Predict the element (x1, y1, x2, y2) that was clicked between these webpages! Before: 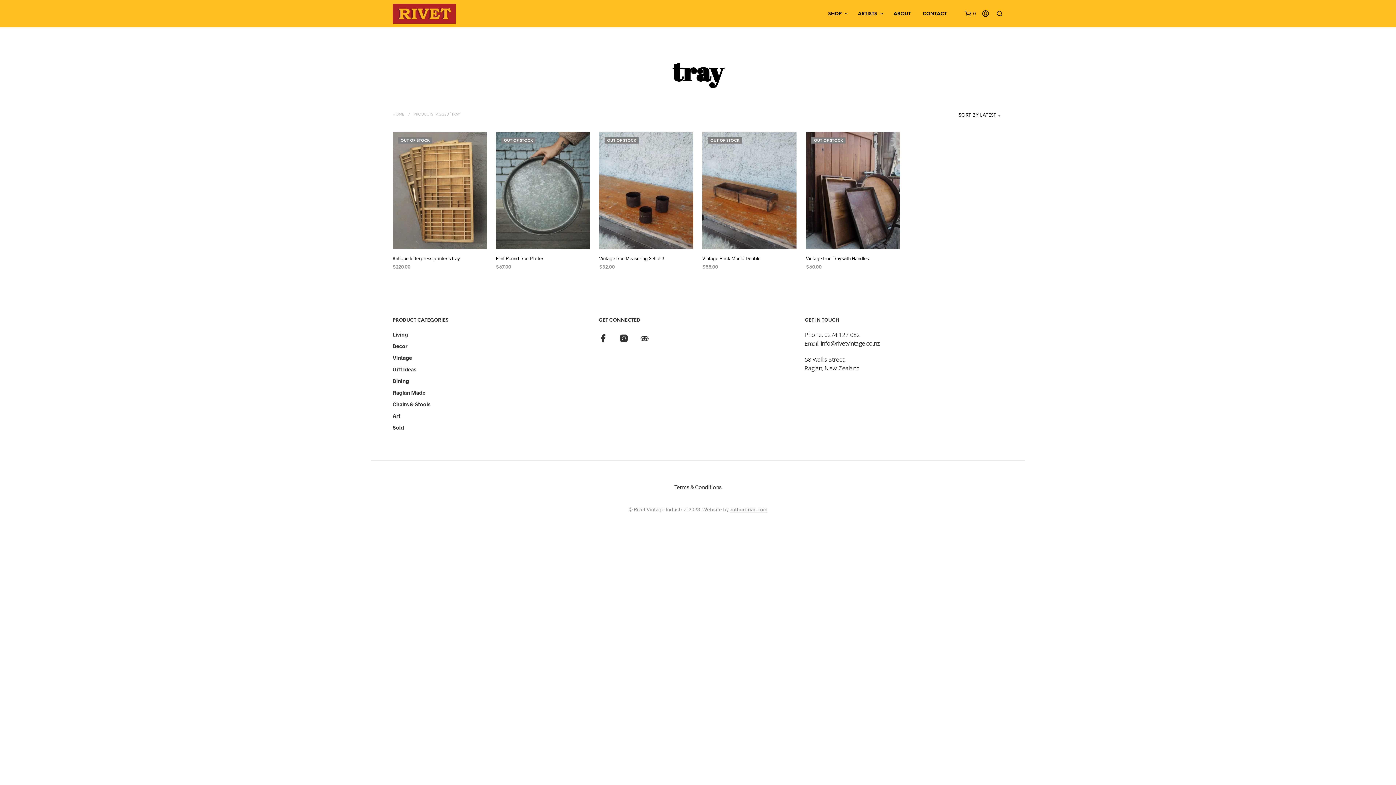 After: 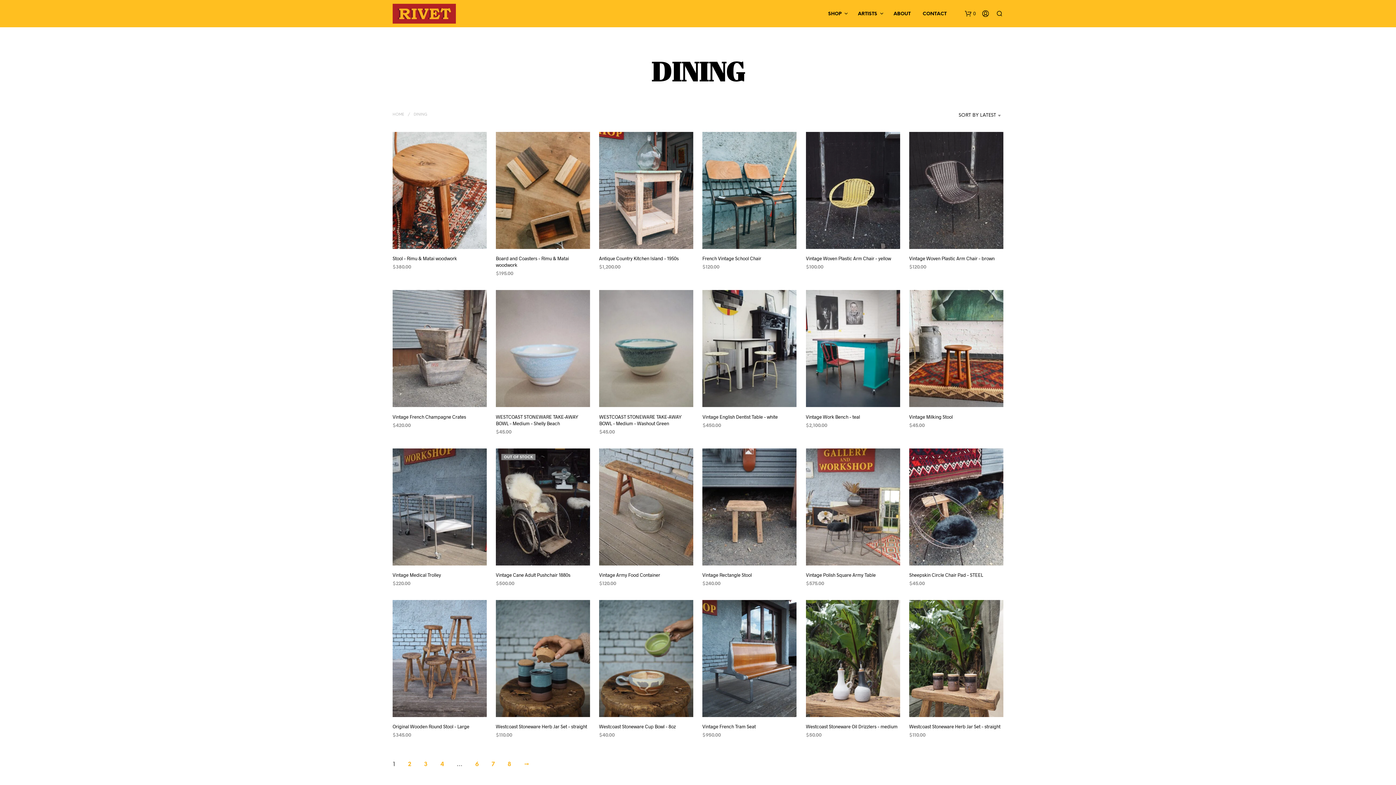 Action: label: Dining bbox: (392, 377, 409, 384)